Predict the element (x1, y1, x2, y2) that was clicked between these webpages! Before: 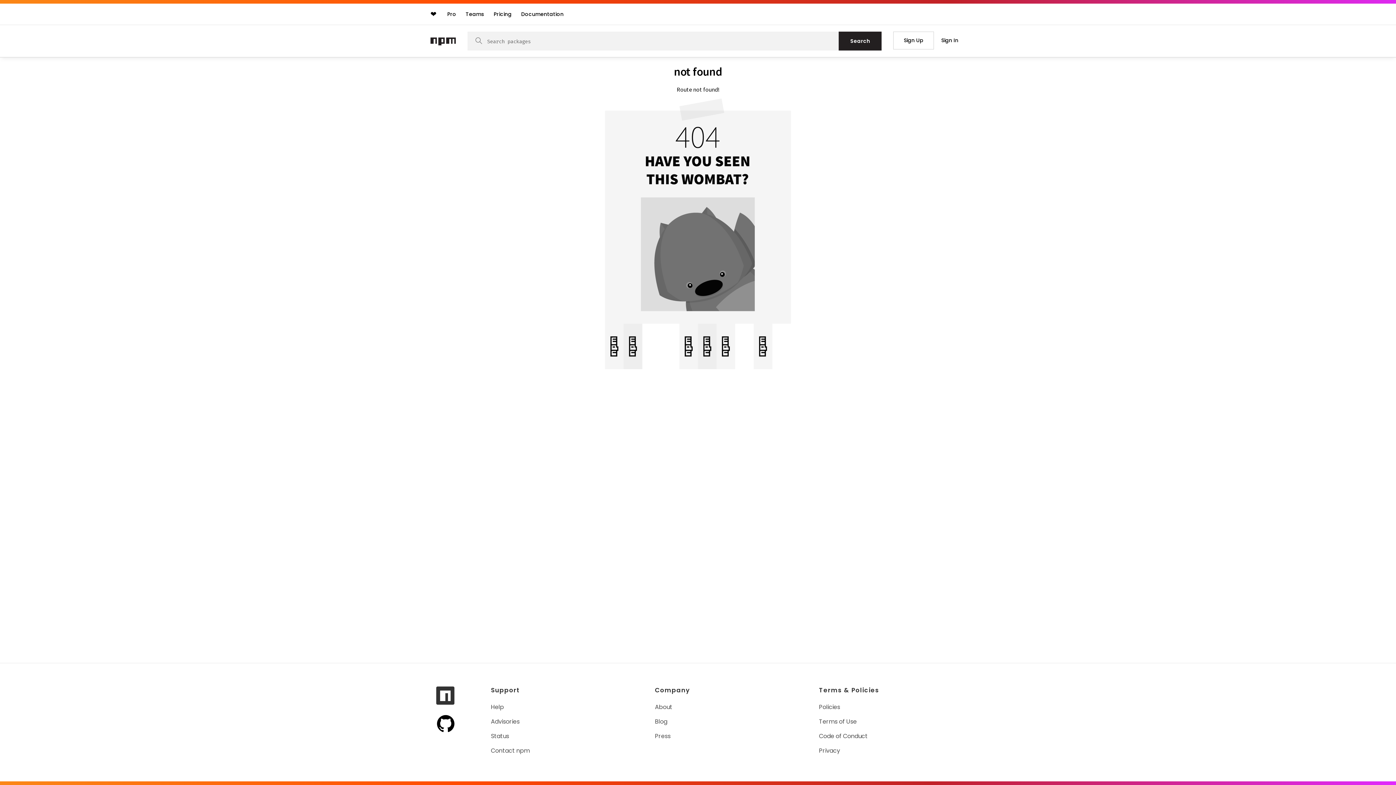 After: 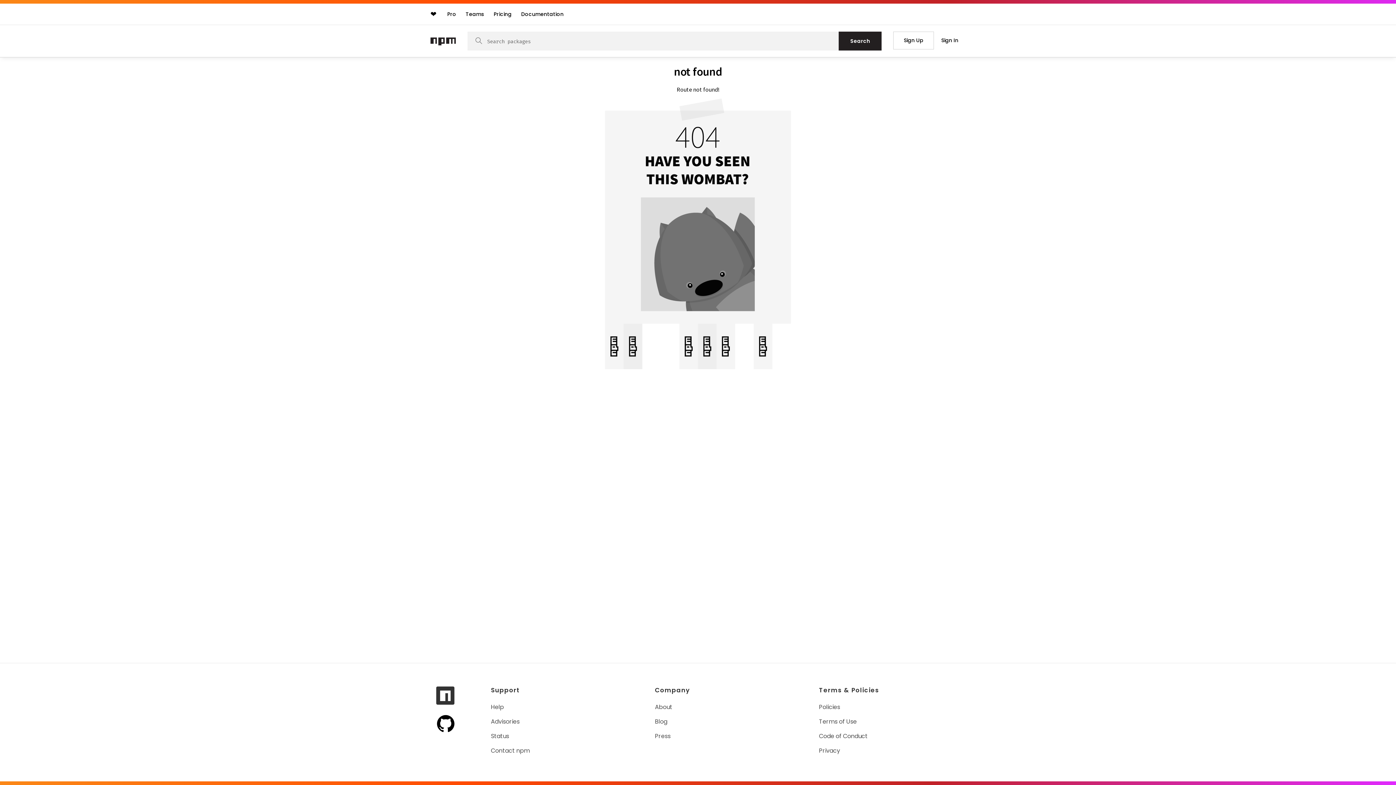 Action: label: Visit npm GitHub page bbox: (436, 698, 454, 707)